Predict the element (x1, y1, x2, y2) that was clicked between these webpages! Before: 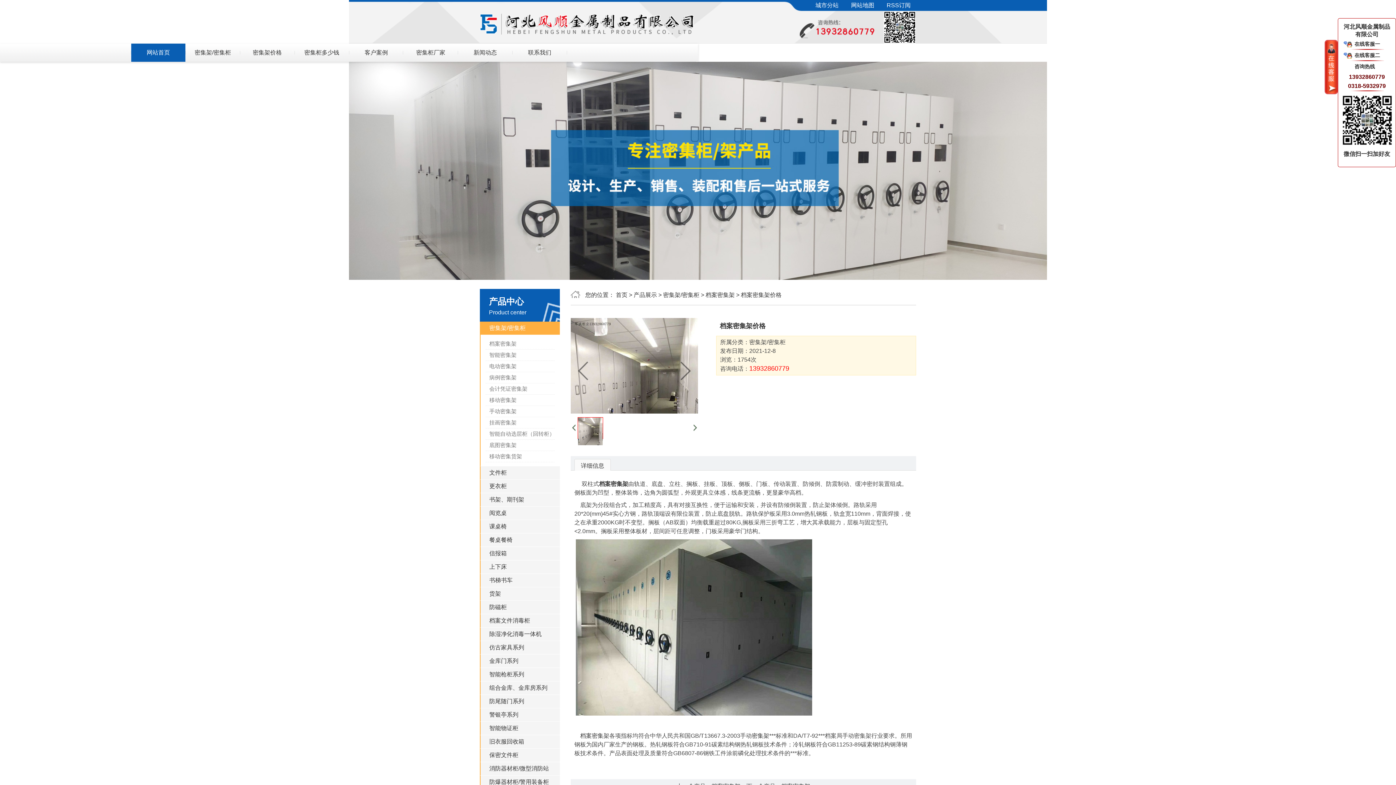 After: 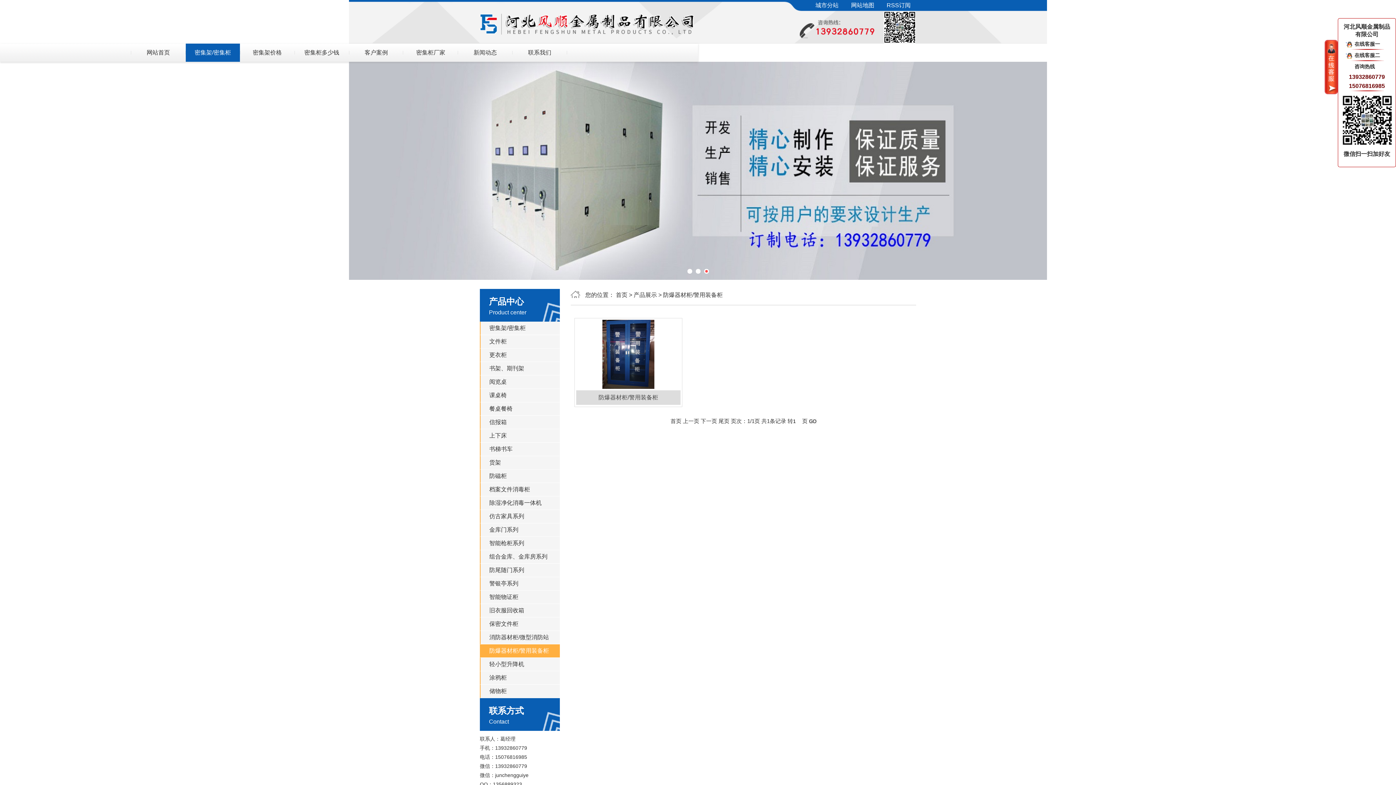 Action: bbox: (485, 776, 554, 789) label: 防爆器材柜/警用装备柜